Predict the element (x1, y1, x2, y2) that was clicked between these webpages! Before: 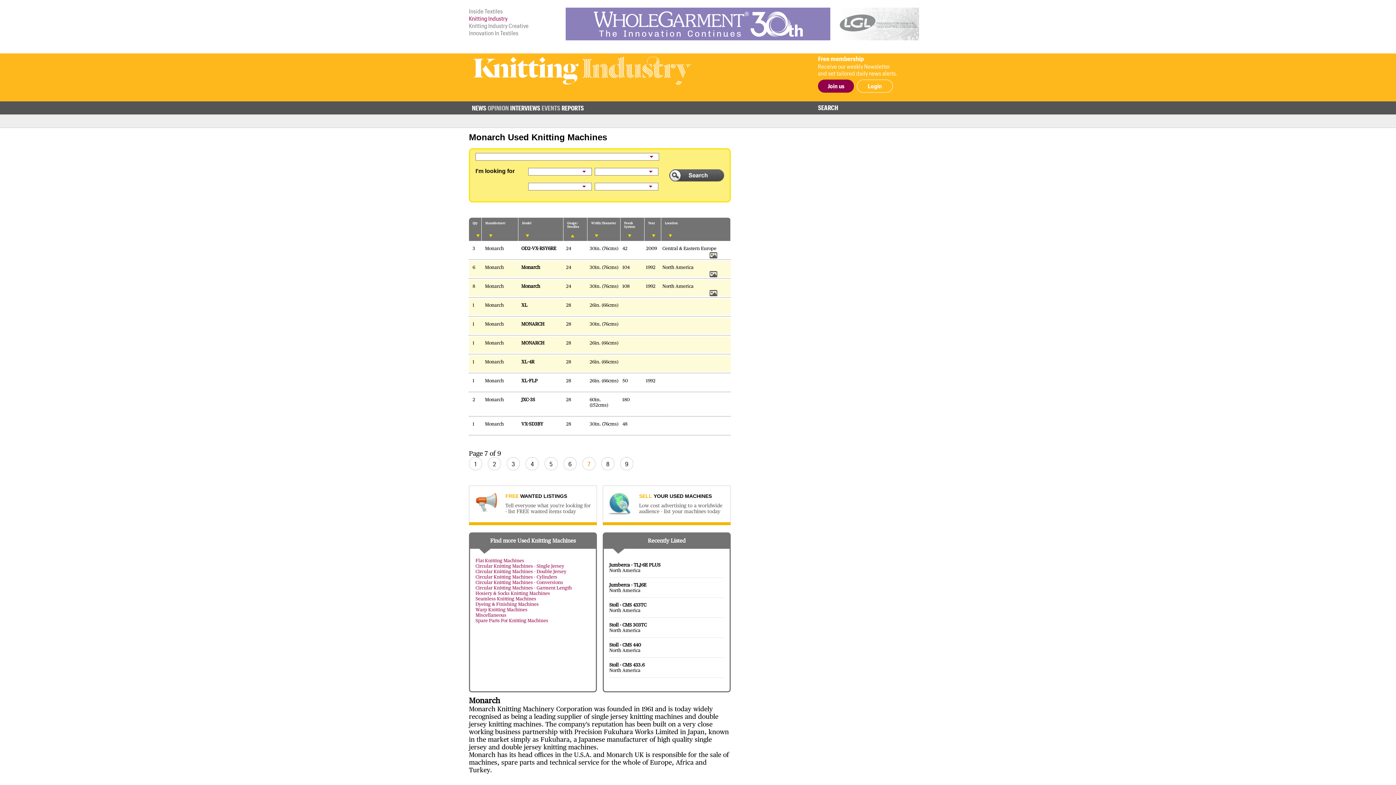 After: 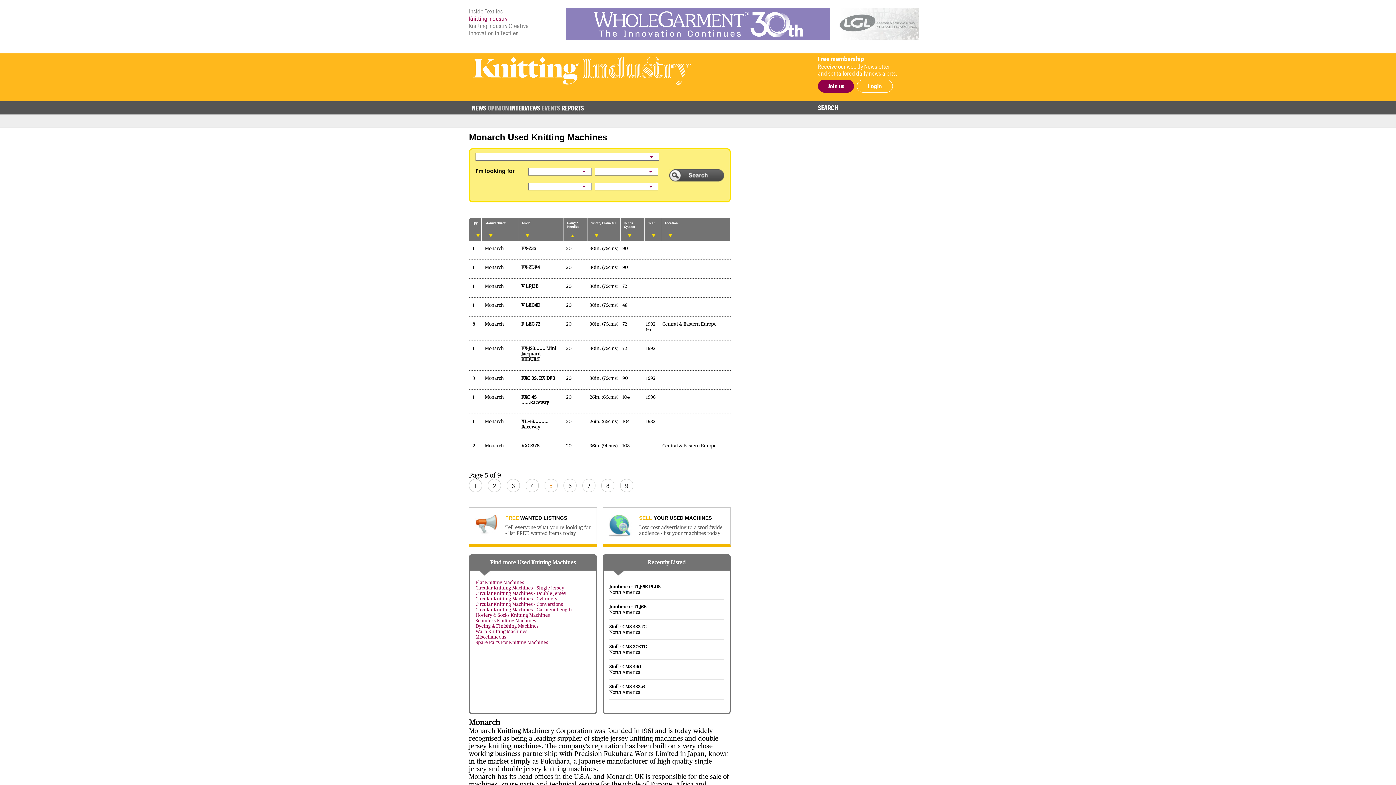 Action: label: 5 bbox: (544, 457, 557, 470)